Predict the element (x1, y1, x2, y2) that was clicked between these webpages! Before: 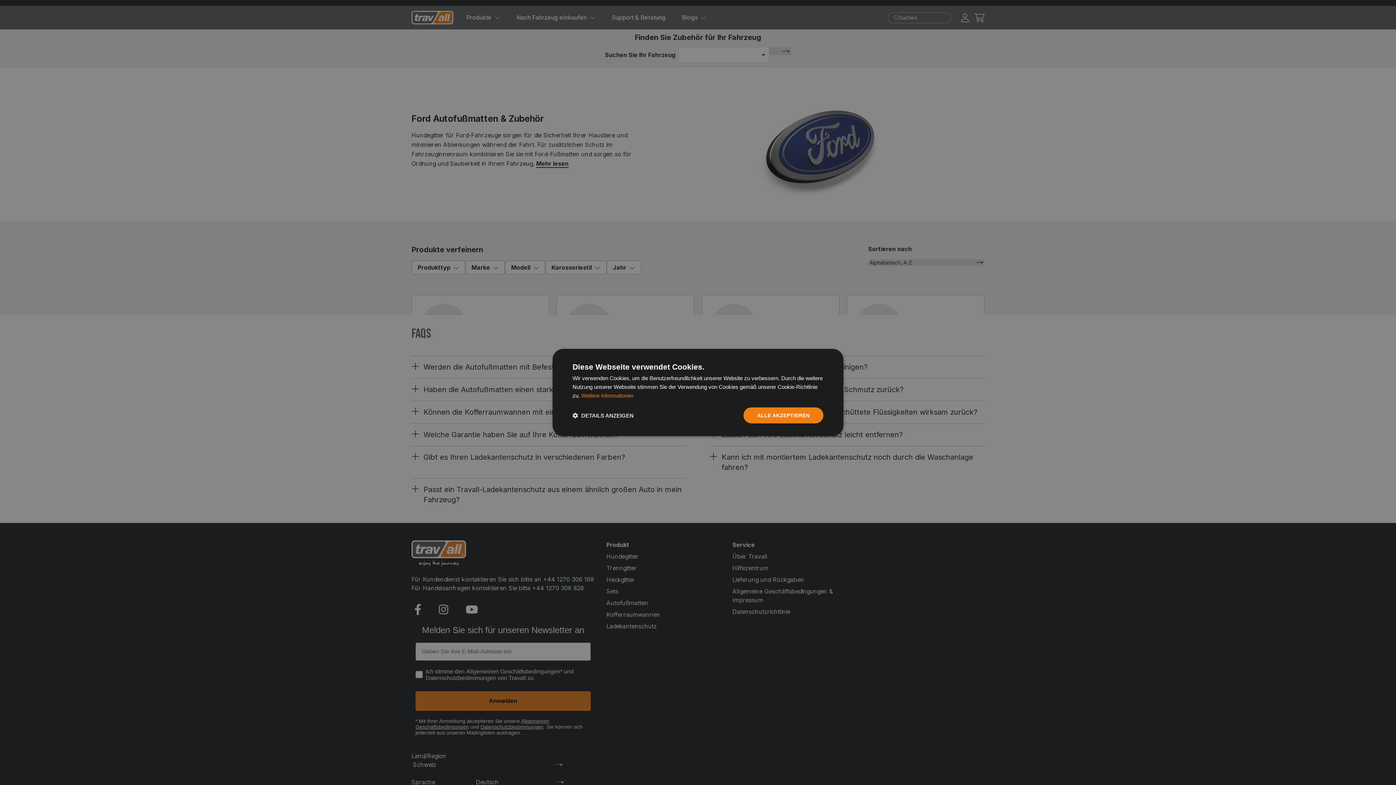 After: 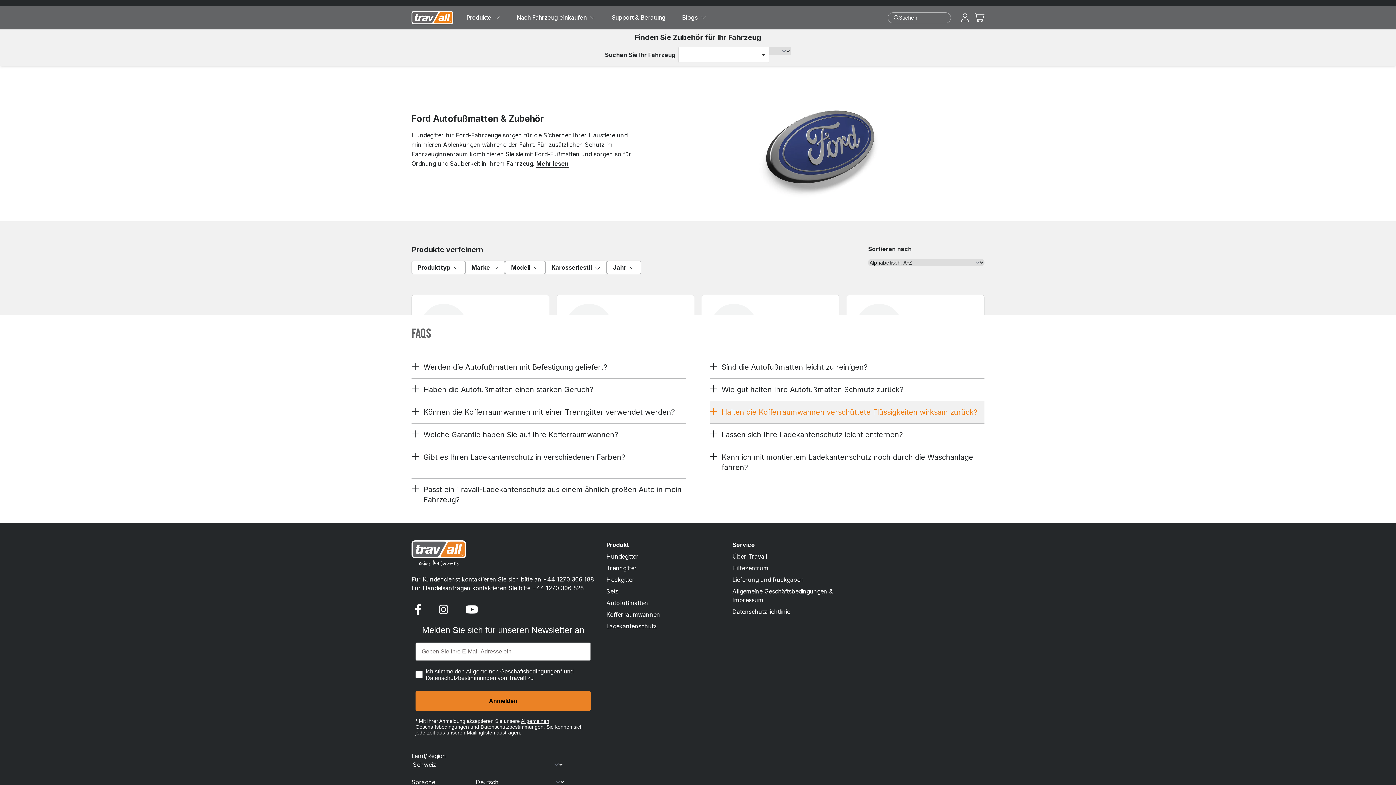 Action: label: ALLE AKZEPTIEREN bbox: (743, 407, 823, 423)